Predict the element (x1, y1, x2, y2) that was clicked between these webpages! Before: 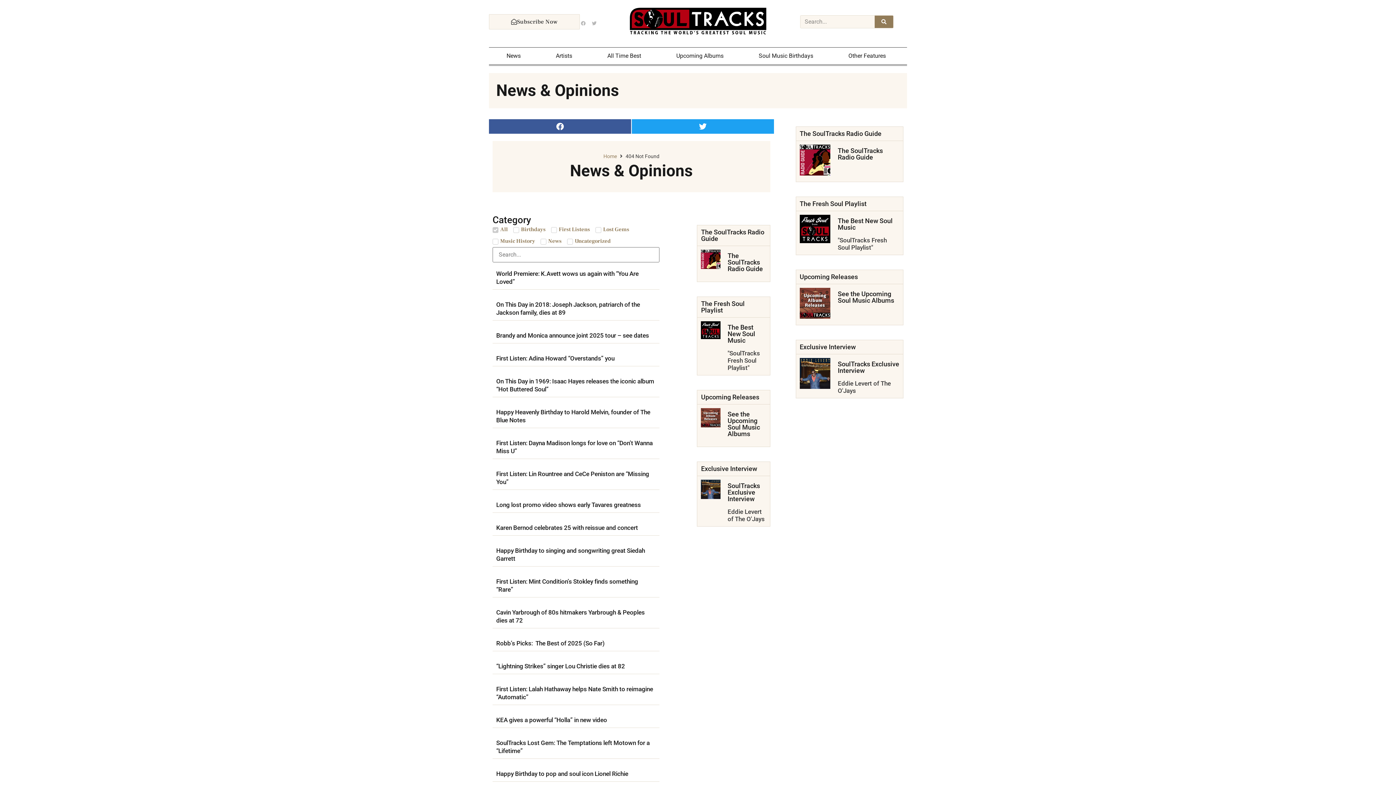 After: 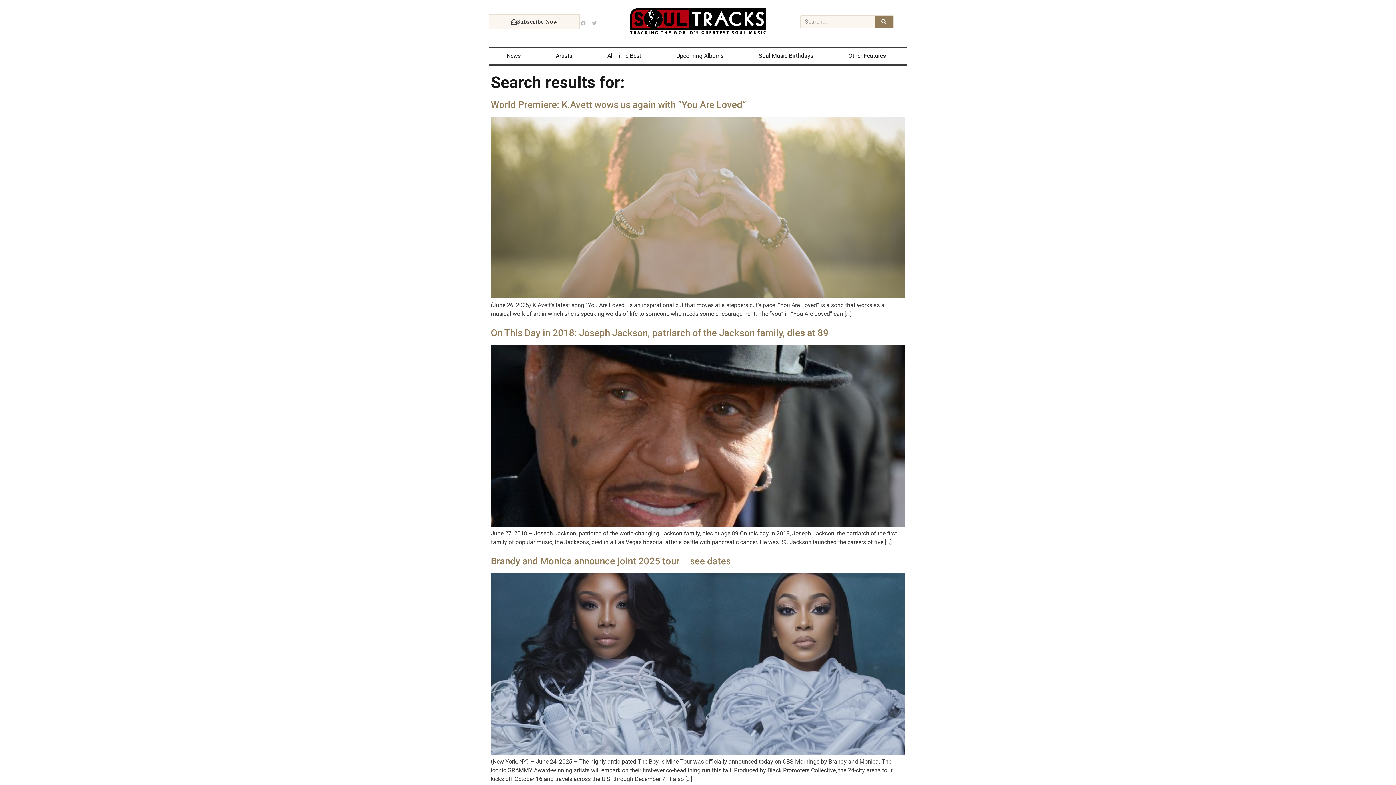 Action: label: Search bbox: (874, 15, 893, 28)